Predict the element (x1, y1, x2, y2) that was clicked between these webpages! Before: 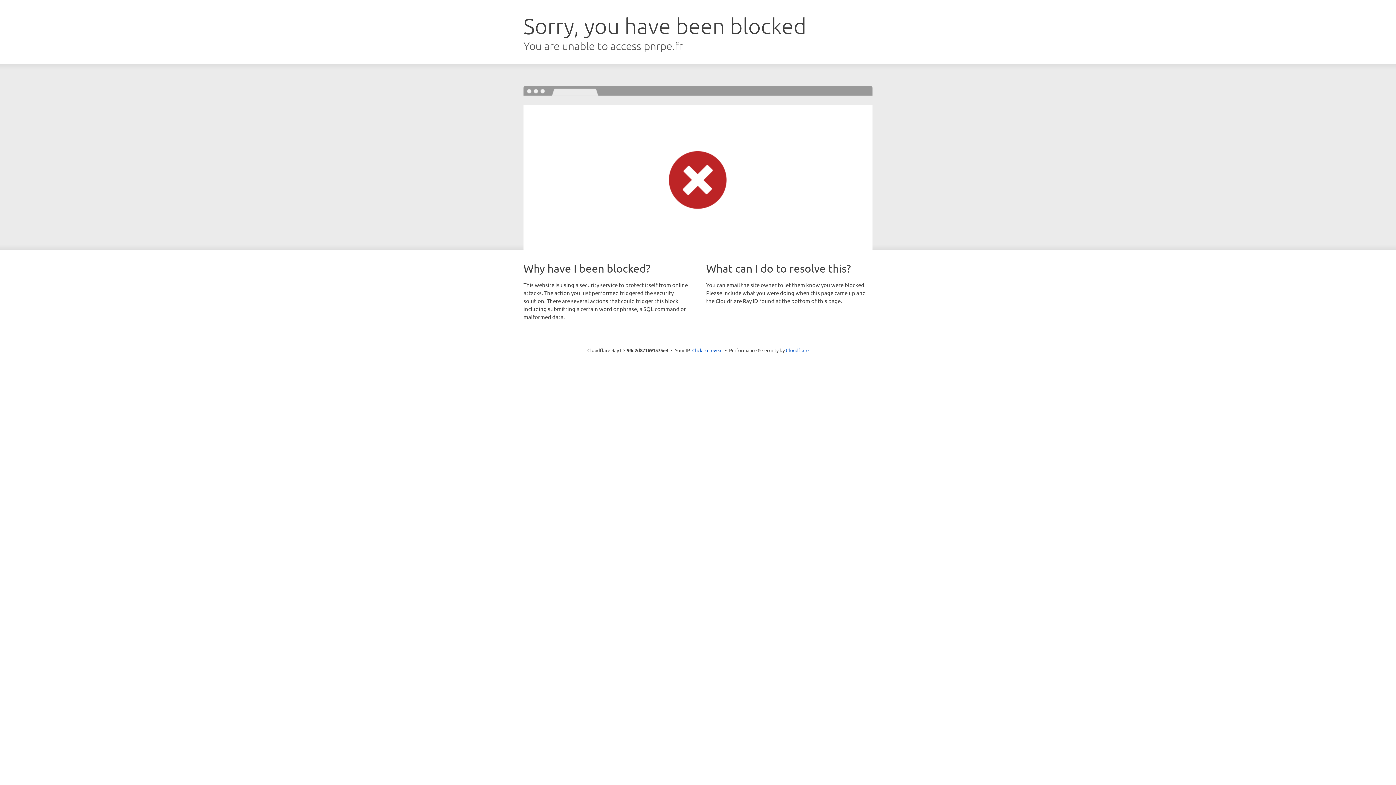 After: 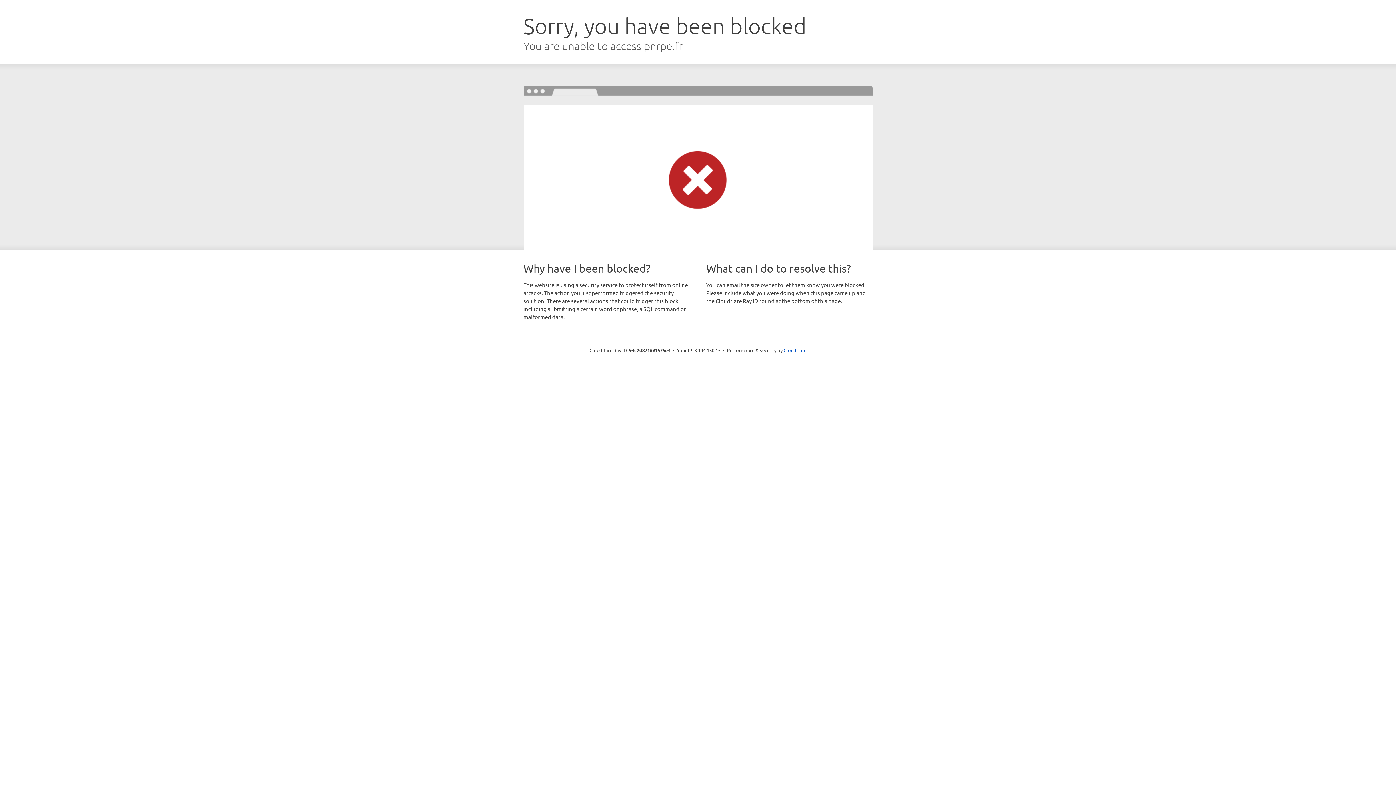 Action: label: Click to reveal bbox: (692, 346, 722, 353)